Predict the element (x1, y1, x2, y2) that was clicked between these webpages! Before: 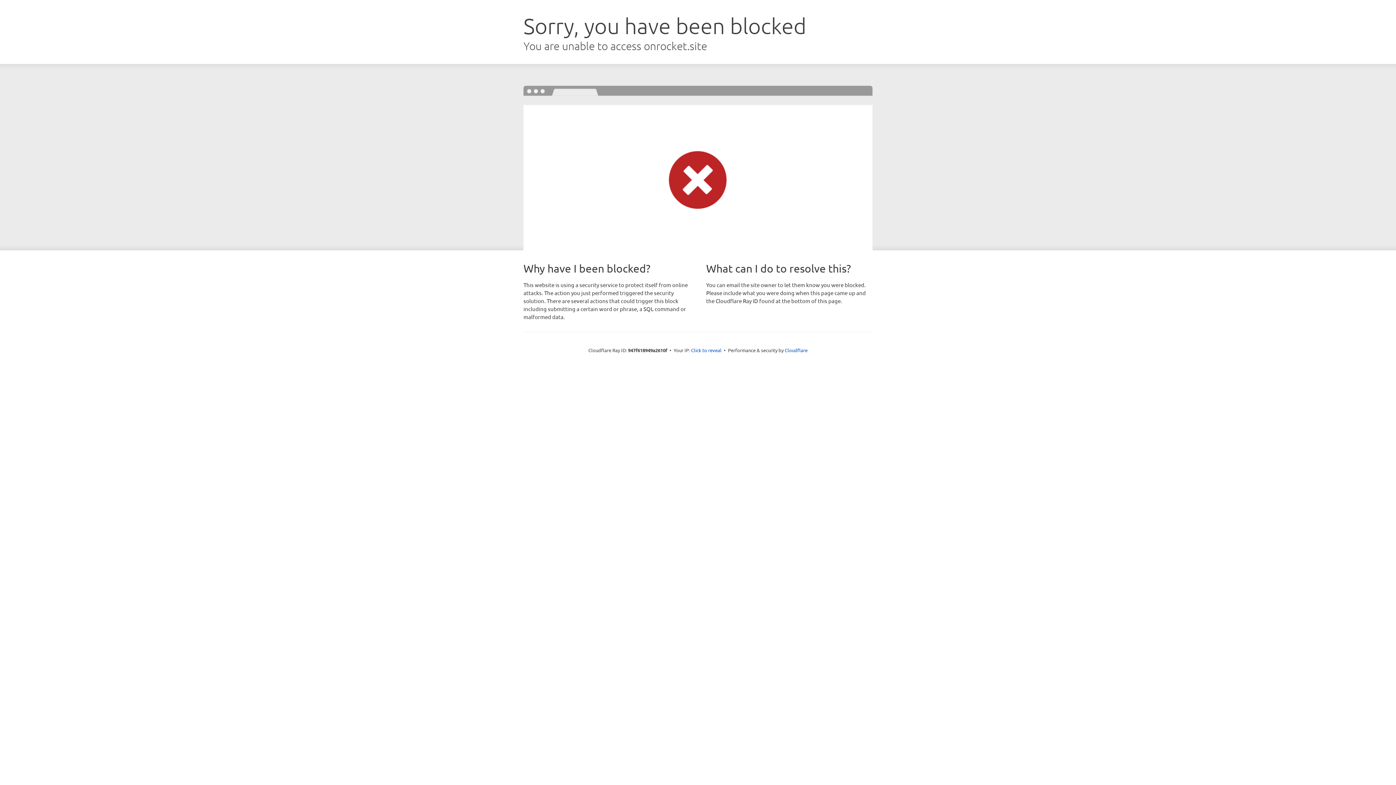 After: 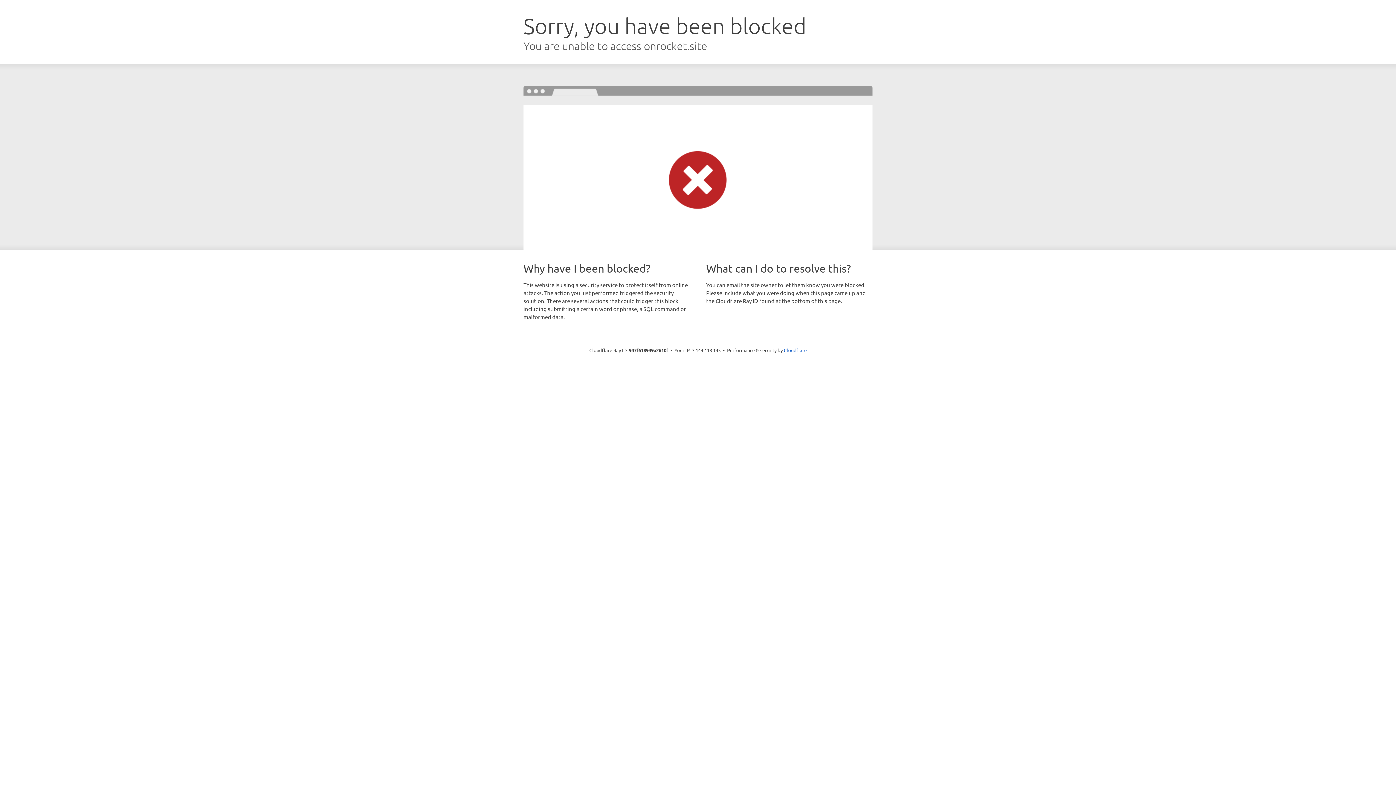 Action: label: Click to reveal bbox: (691, 346, 721, 353)